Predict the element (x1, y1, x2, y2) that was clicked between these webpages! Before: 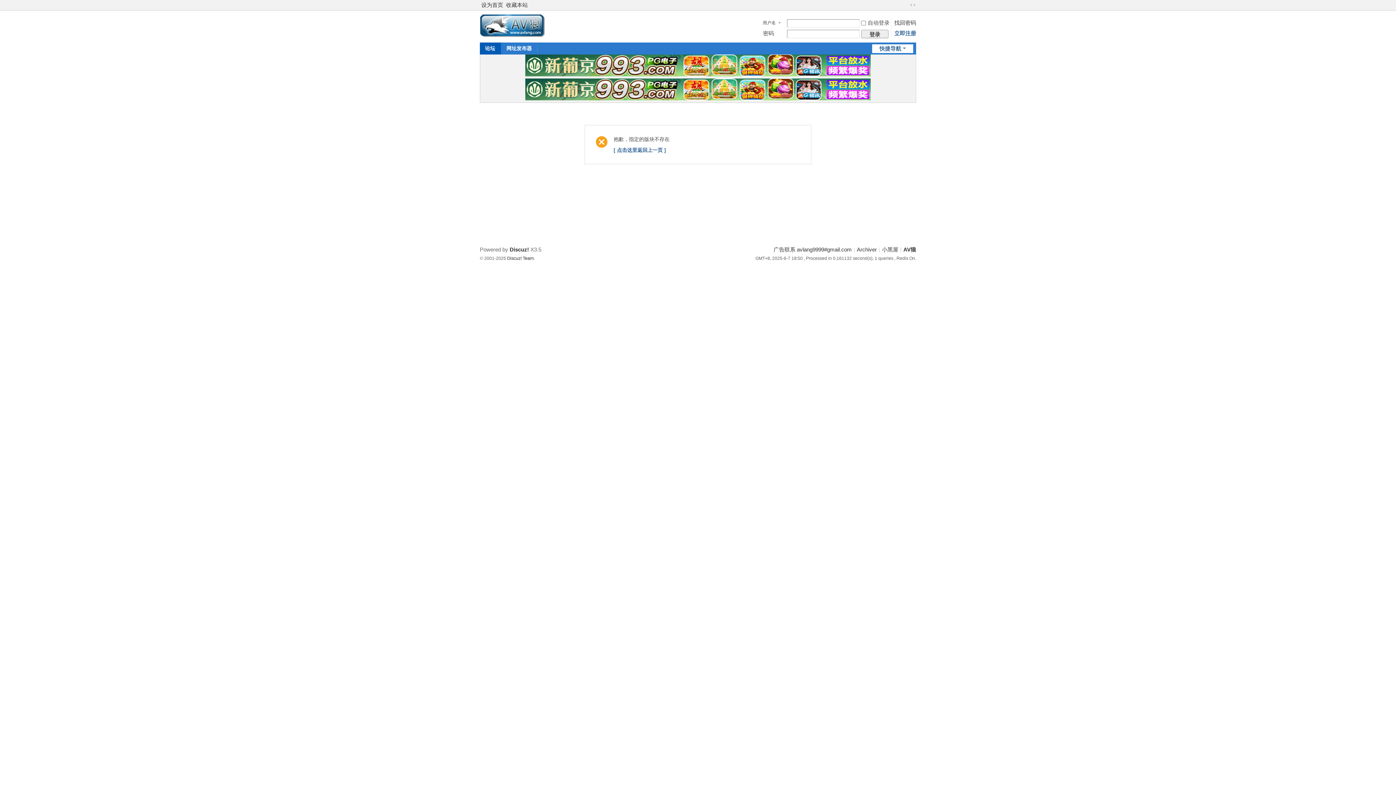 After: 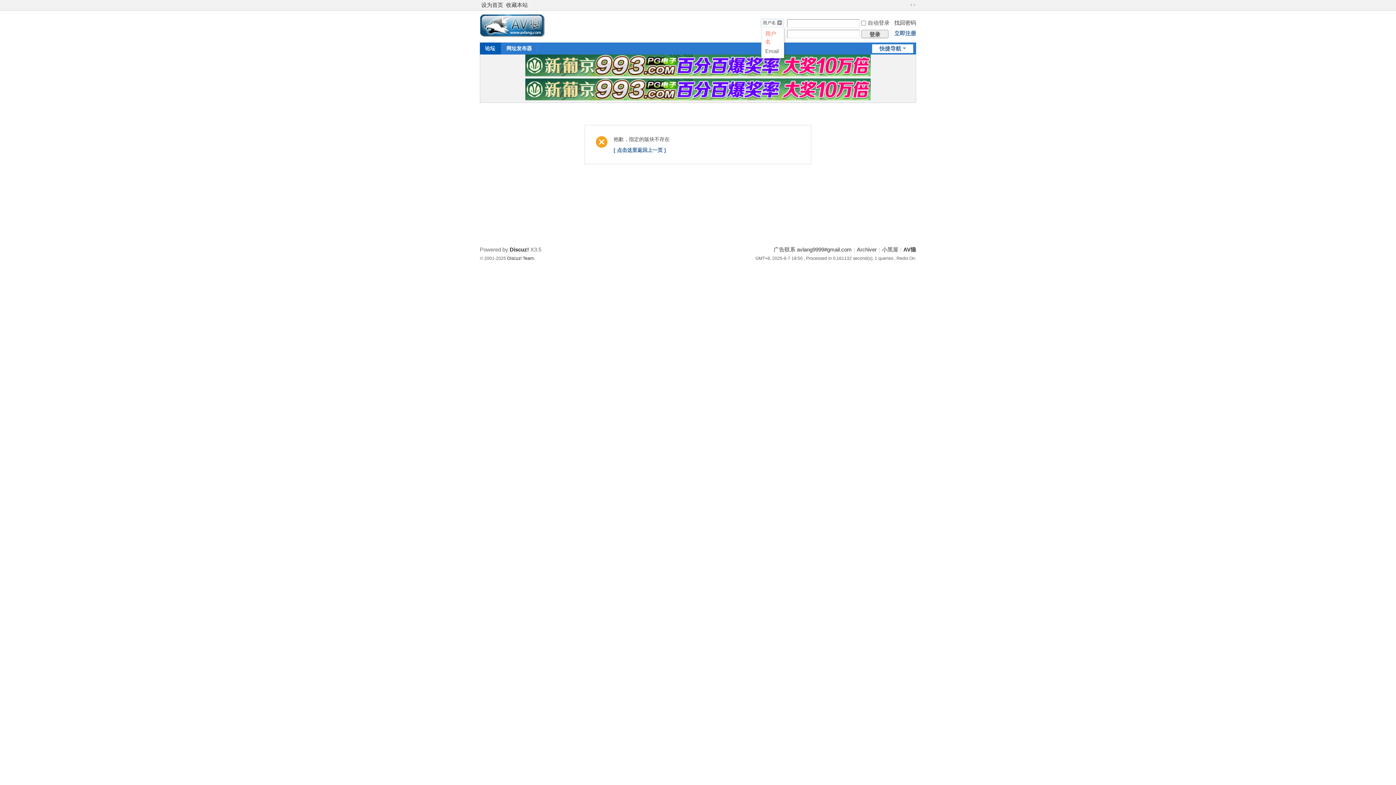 Action: label: 用户名 bbox: (761, 19, 783, 26)